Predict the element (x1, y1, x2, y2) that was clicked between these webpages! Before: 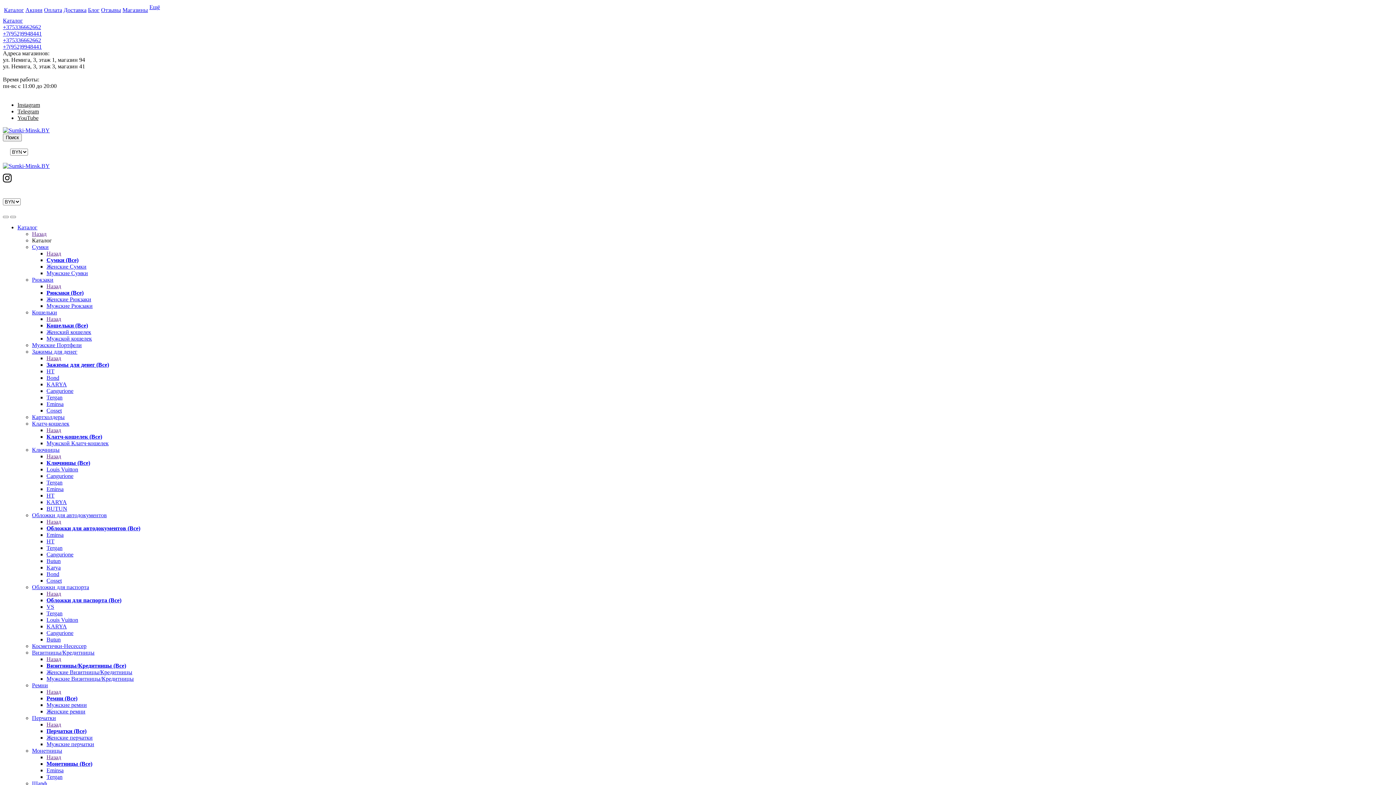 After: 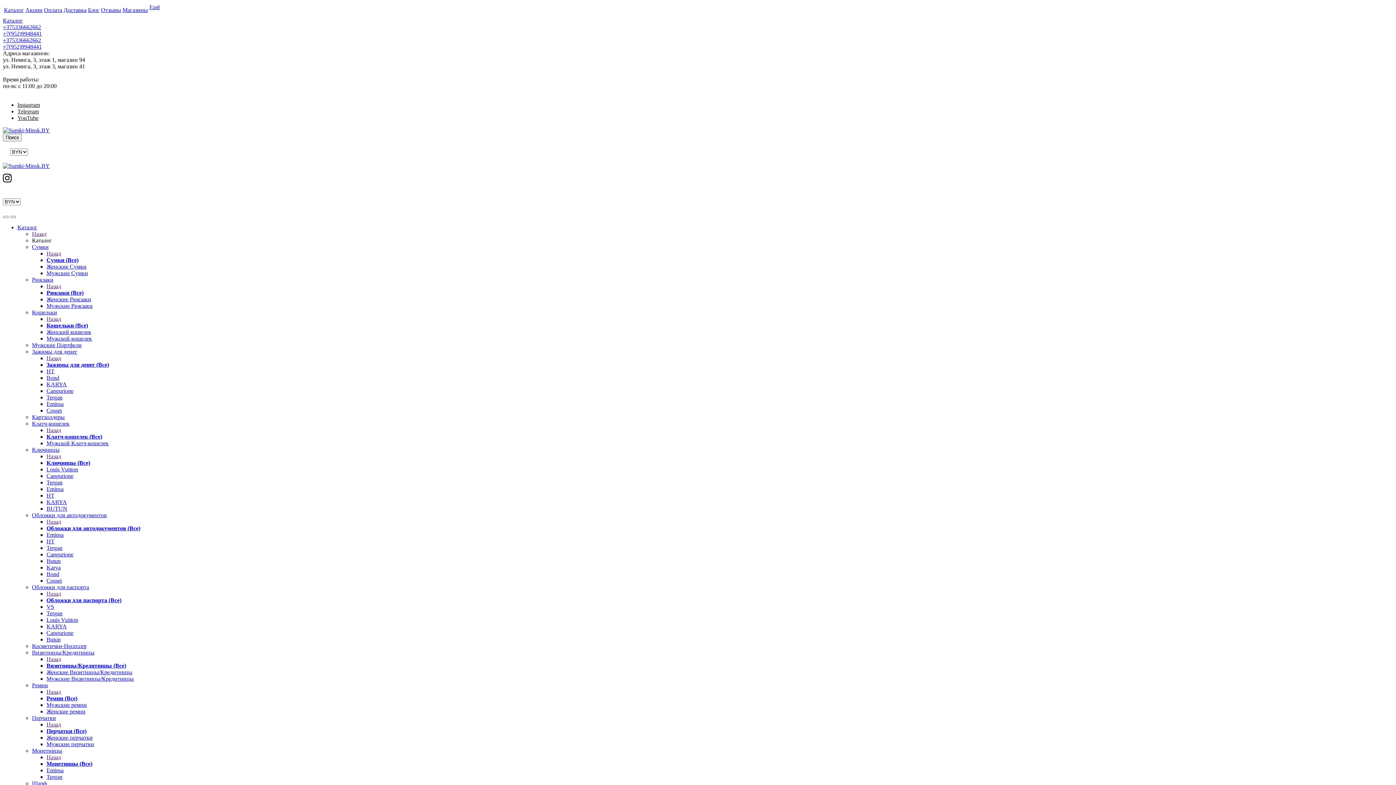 Action: label: BUTUN bbox: (46, 505, 67, 512)